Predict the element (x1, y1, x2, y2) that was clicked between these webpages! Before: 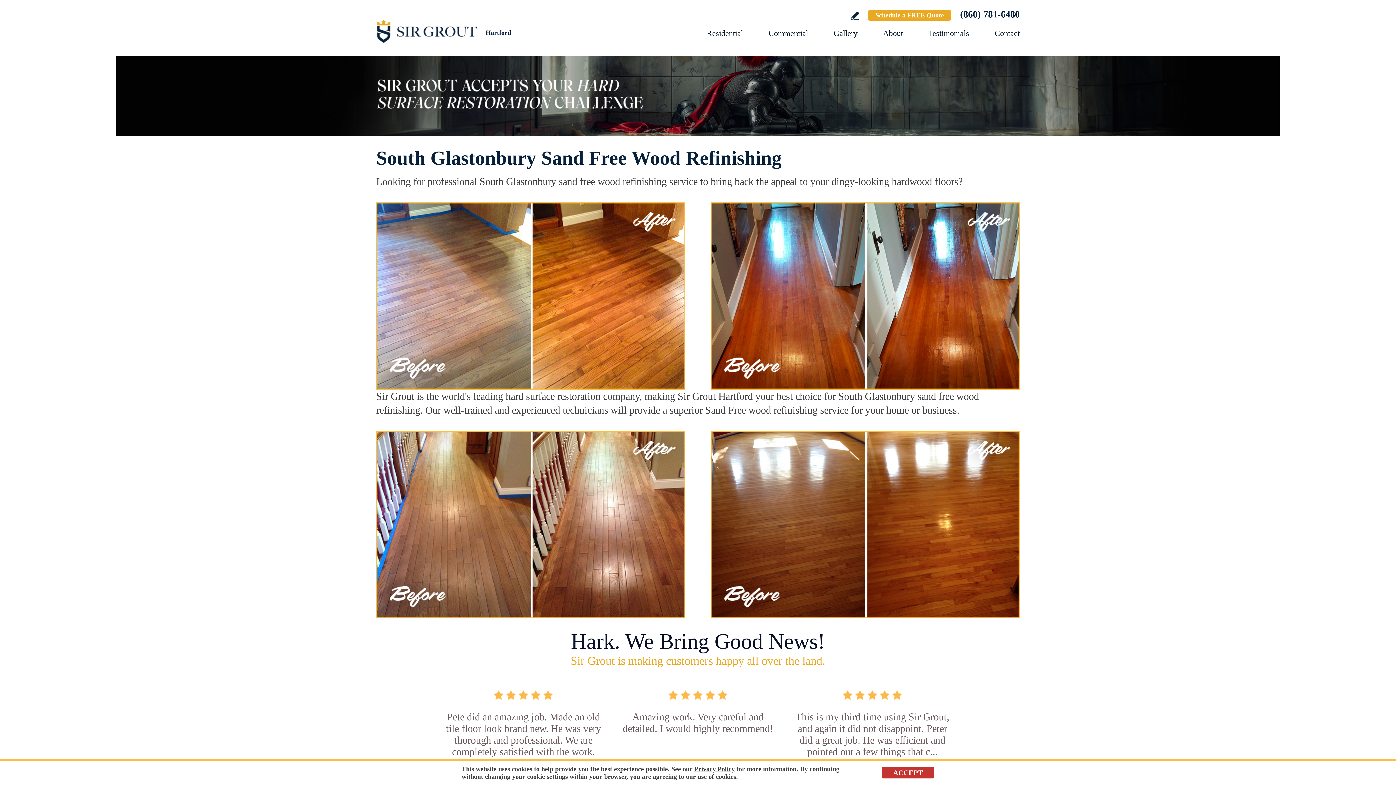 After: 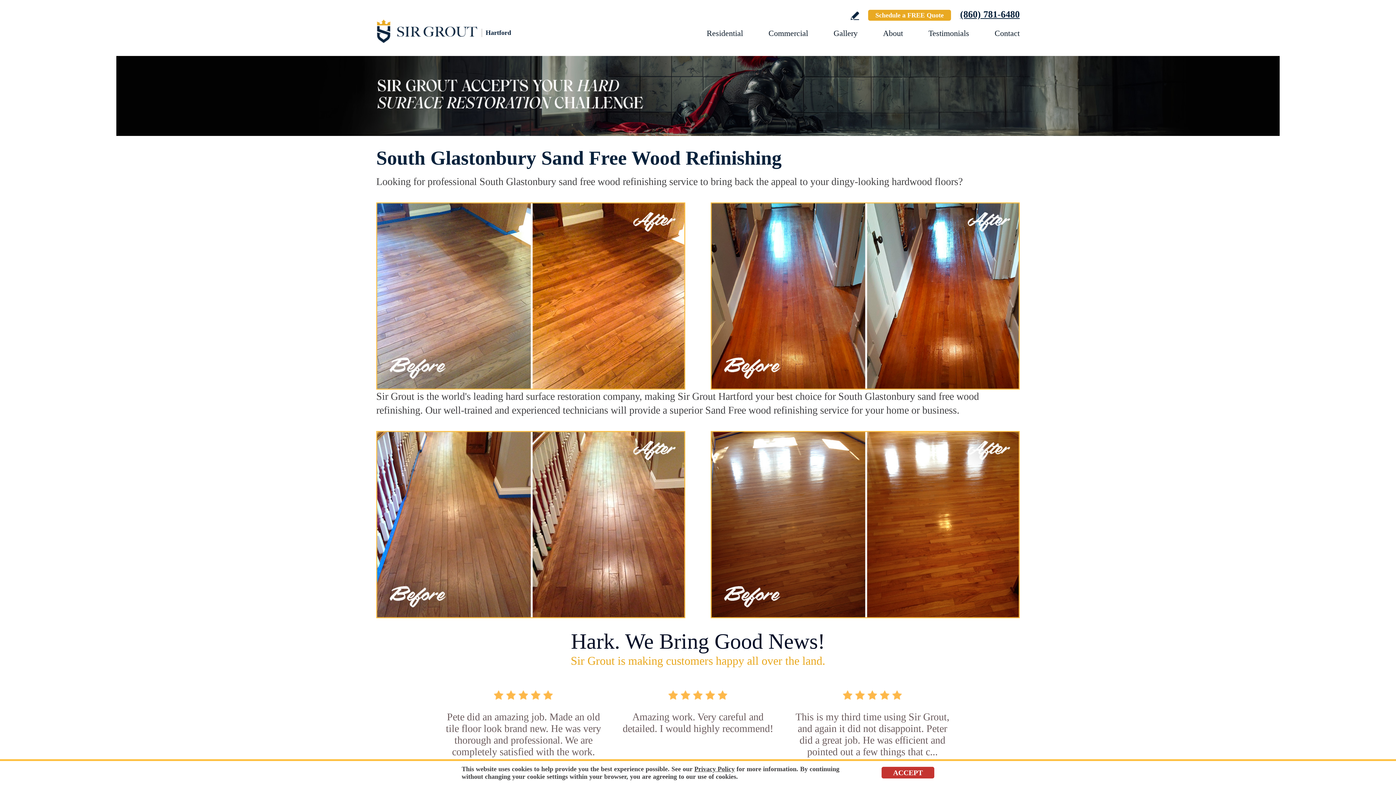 Action: bbox: (960, 9, 1020, 19) label: Call Sir Grout Hartford